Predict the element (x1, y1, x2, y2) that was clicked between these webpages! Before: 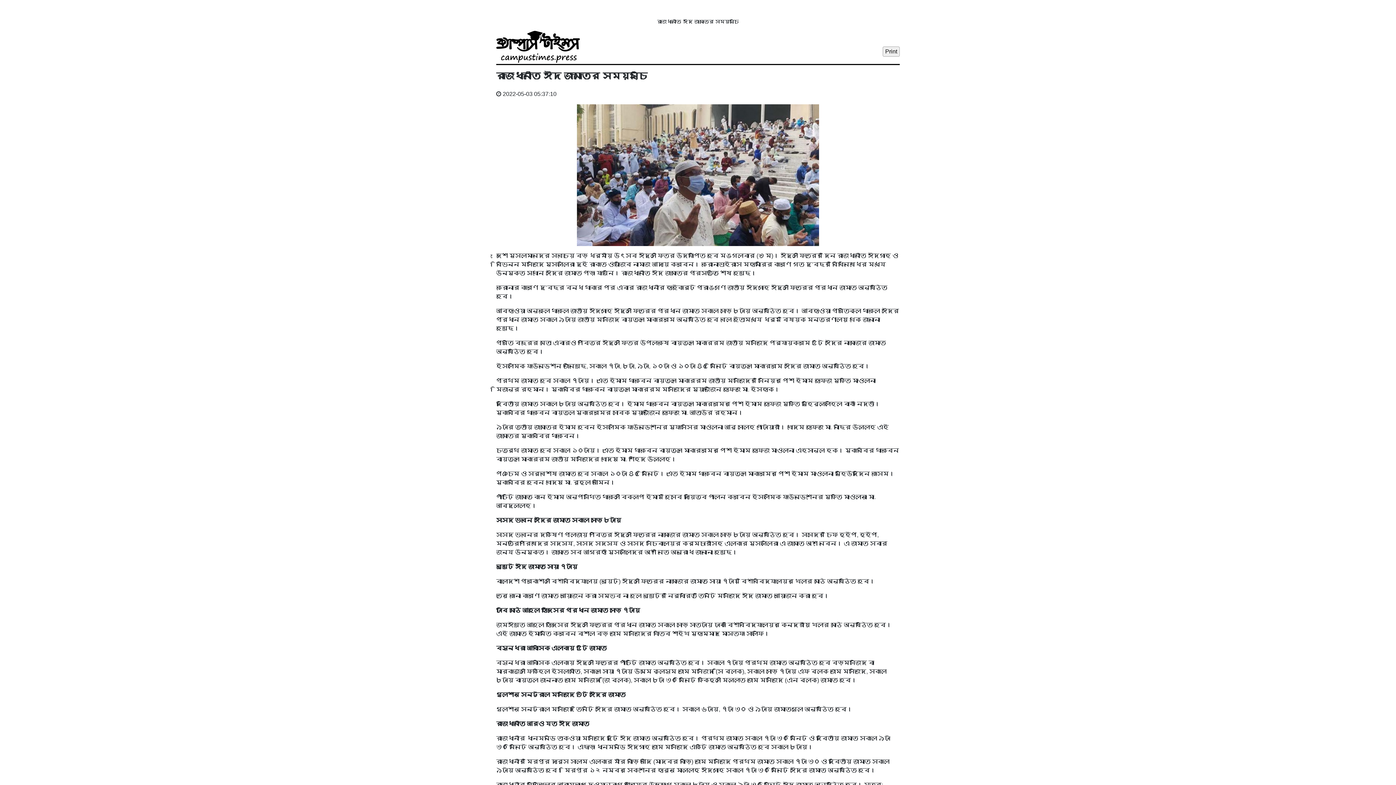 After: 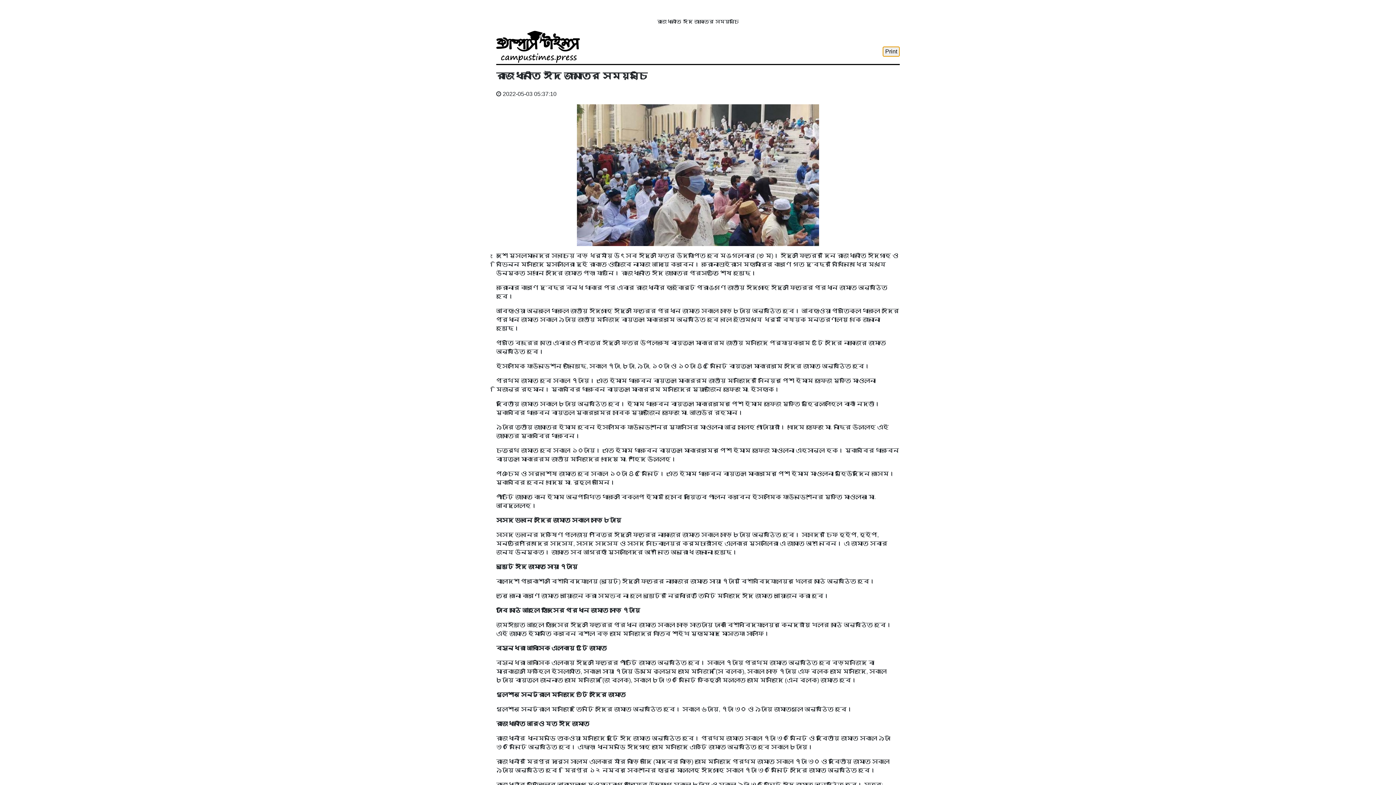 Action: label: Print bbox: (882, 46, 900, 56)